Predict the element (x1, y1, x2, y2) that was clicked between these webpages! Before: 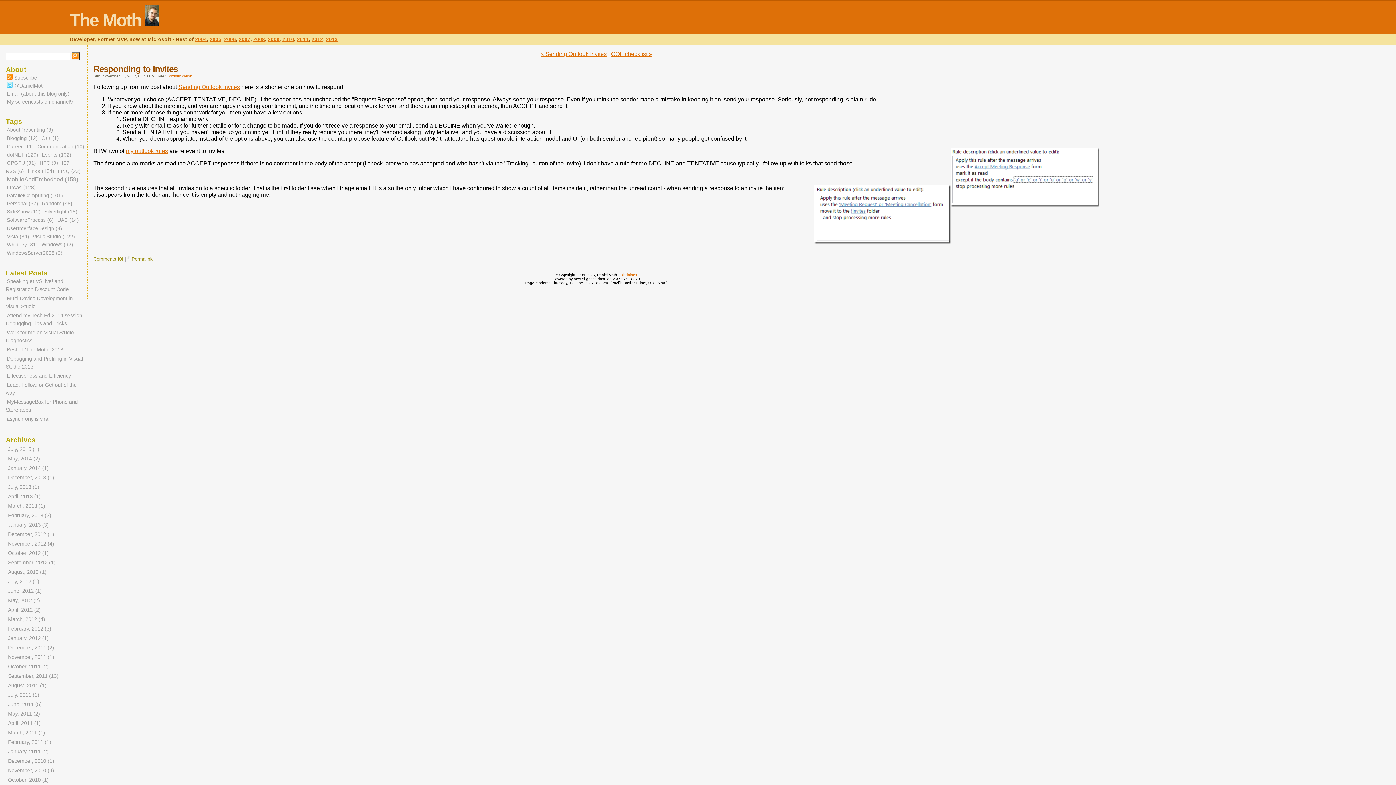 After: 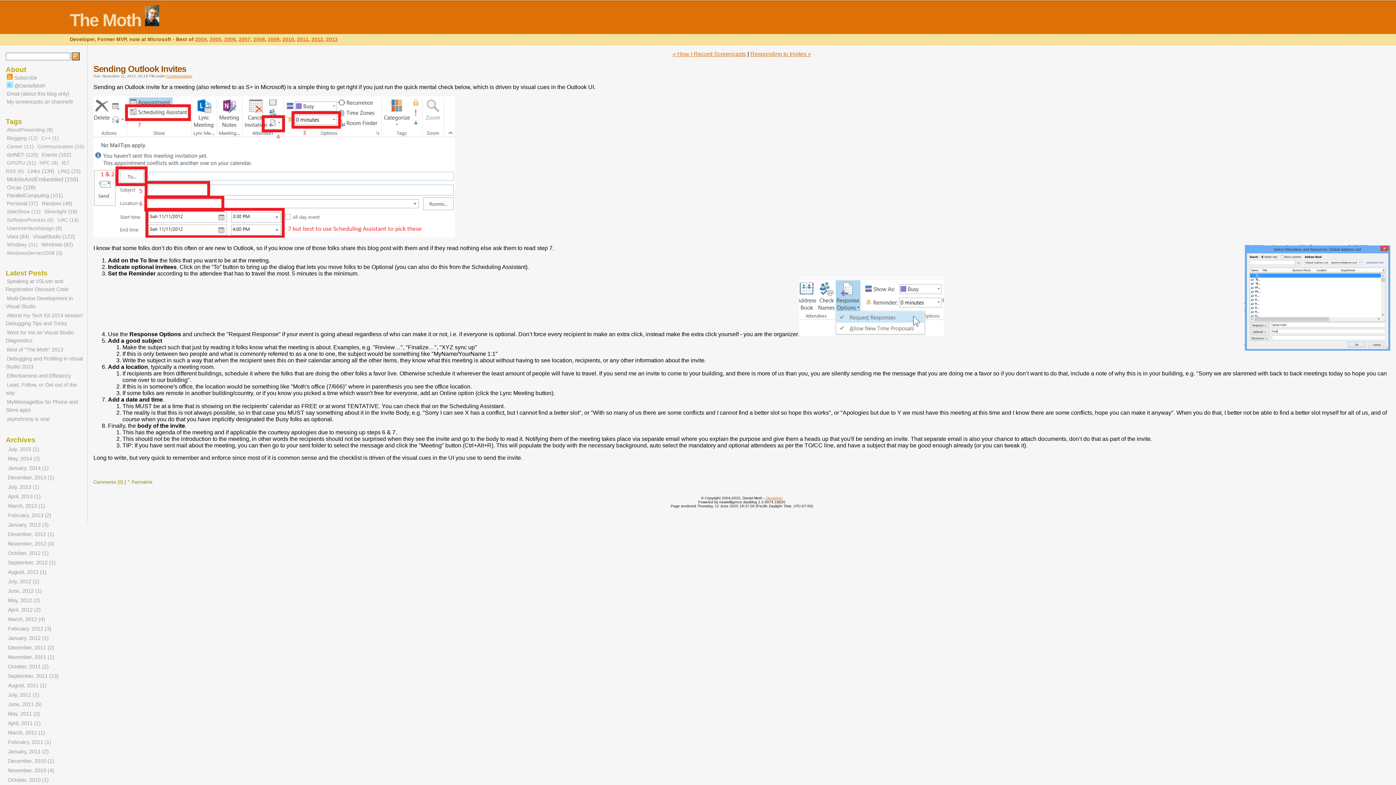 Action: bbox: (540, 50, 606, 57) label: « Sending Outlook Invites